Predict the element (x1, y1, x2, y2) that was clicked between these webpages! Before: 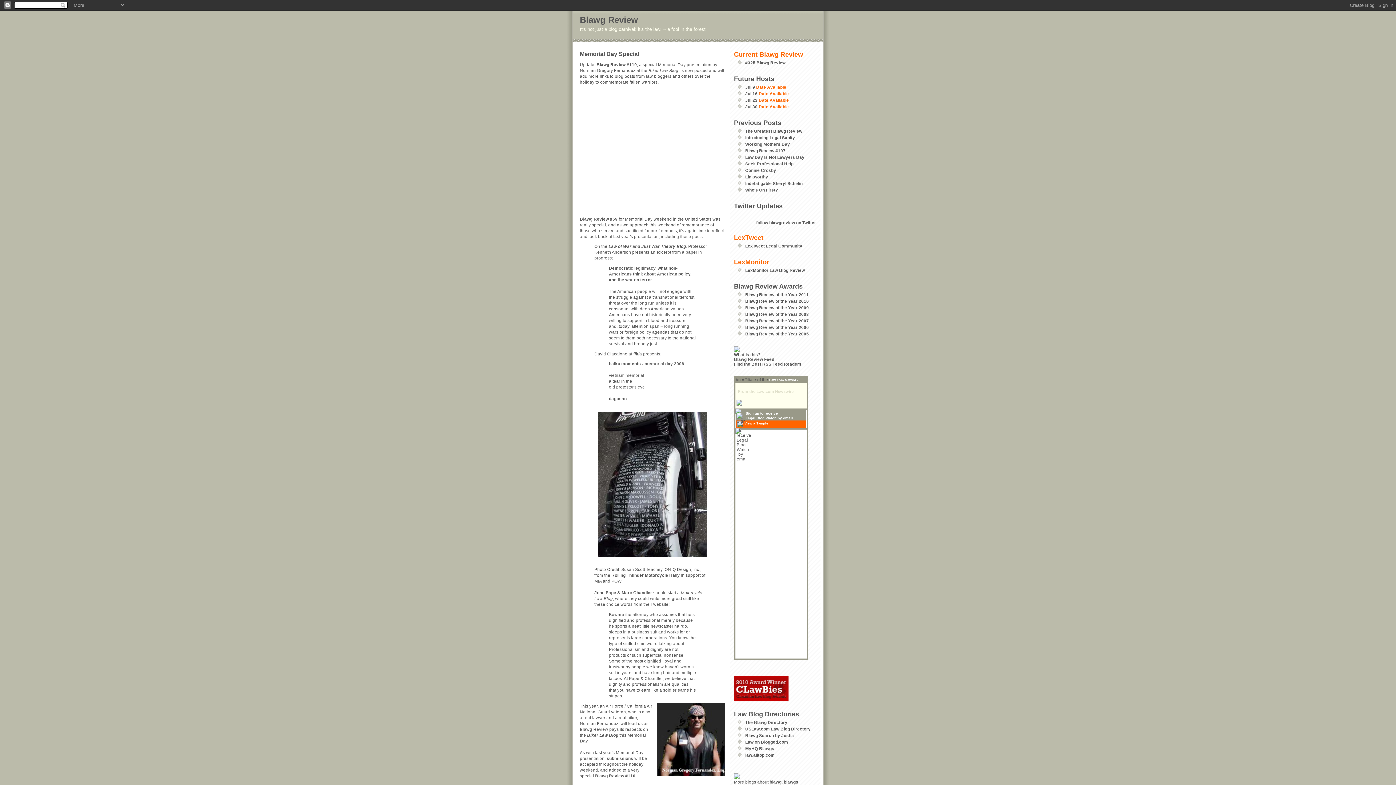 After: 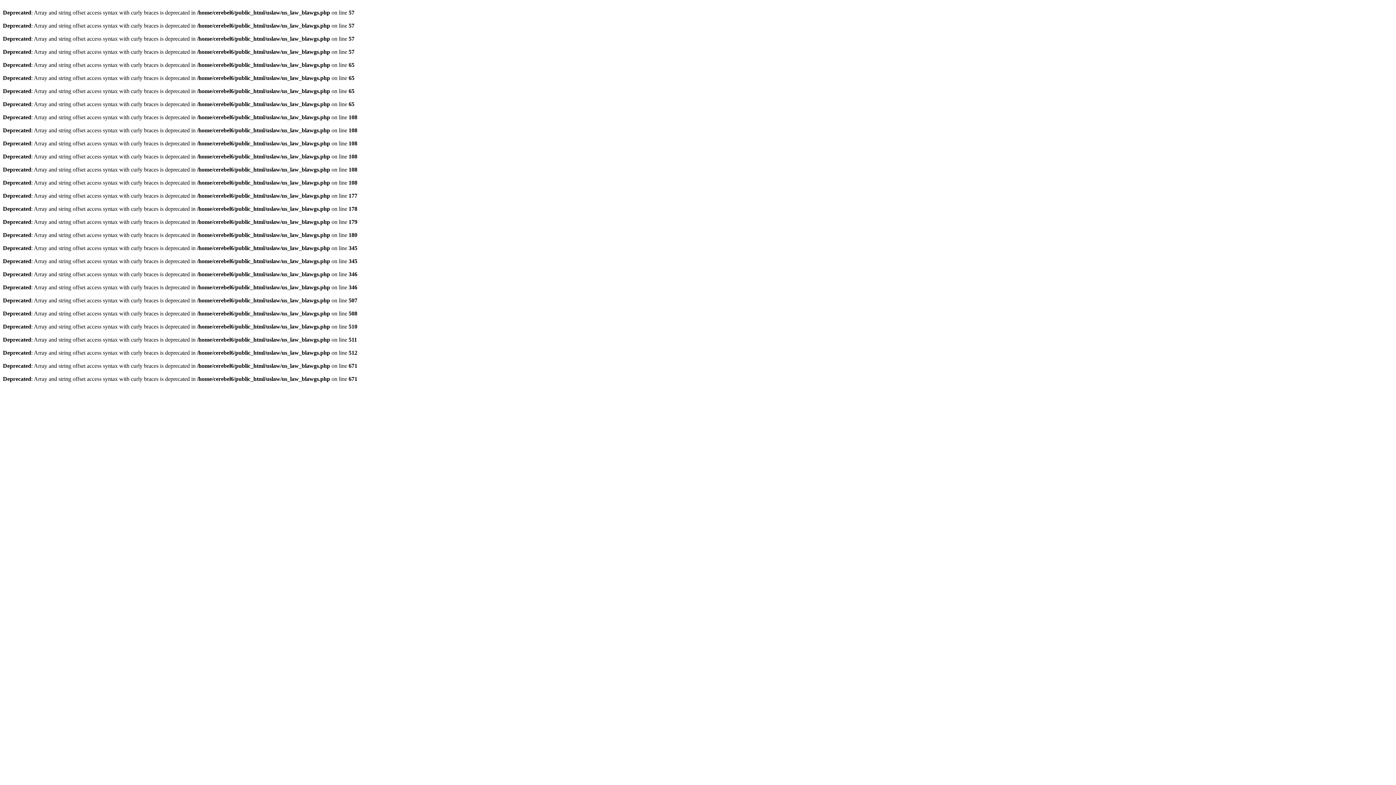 Action: label: USLaw.com Law Blog Directory bbox: (745, 726, 810, 731)